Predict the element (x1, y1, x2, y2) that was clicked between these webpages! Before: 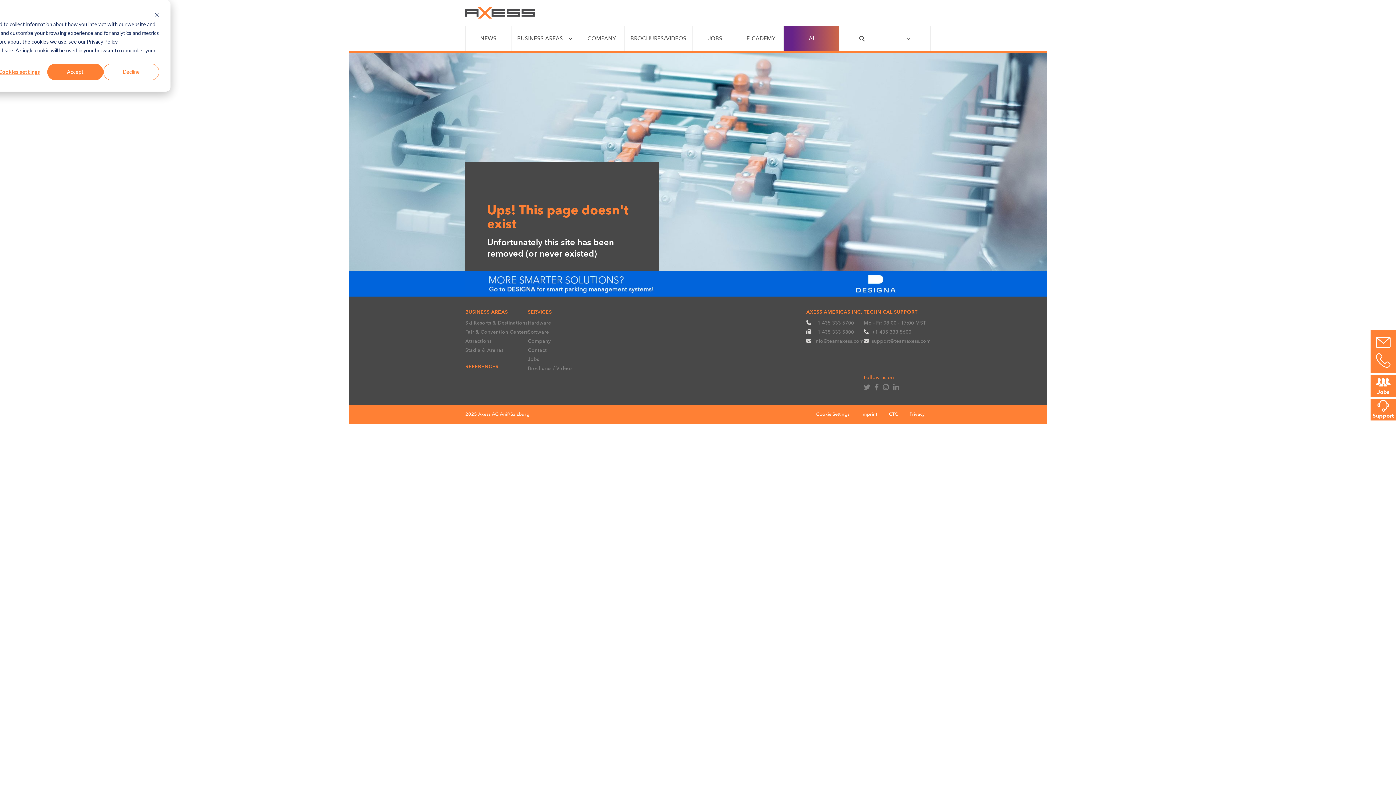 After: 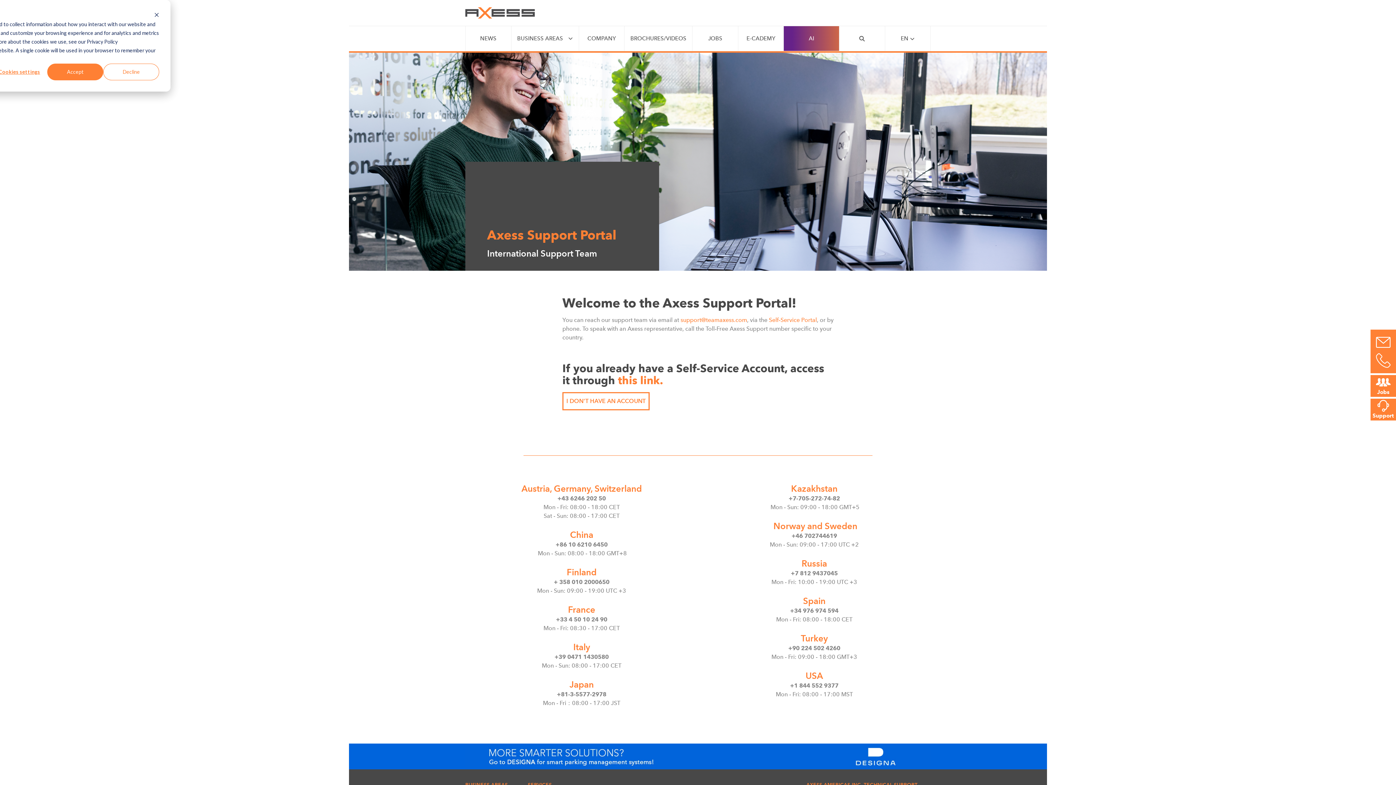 Action: bbox: (1370, 398, 1396, 420) label: Support